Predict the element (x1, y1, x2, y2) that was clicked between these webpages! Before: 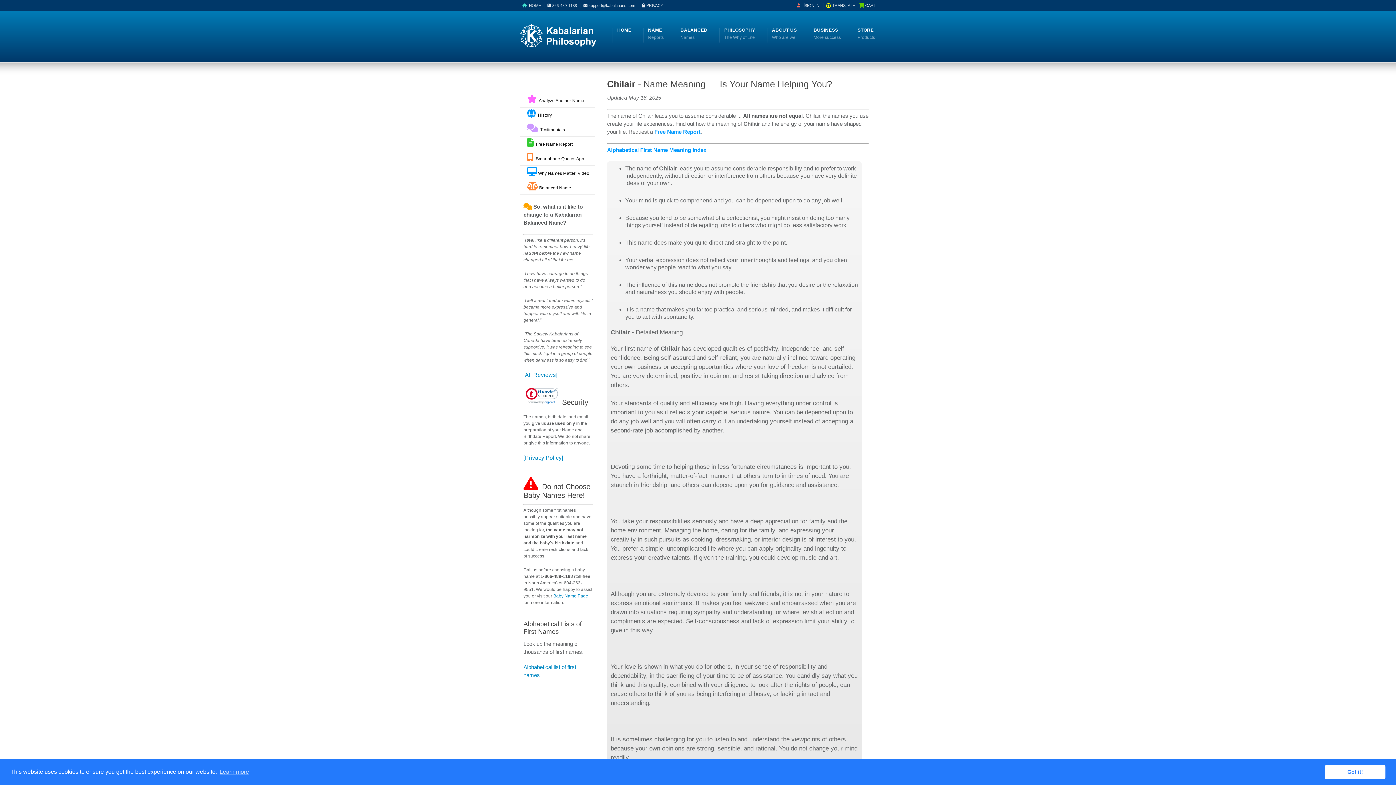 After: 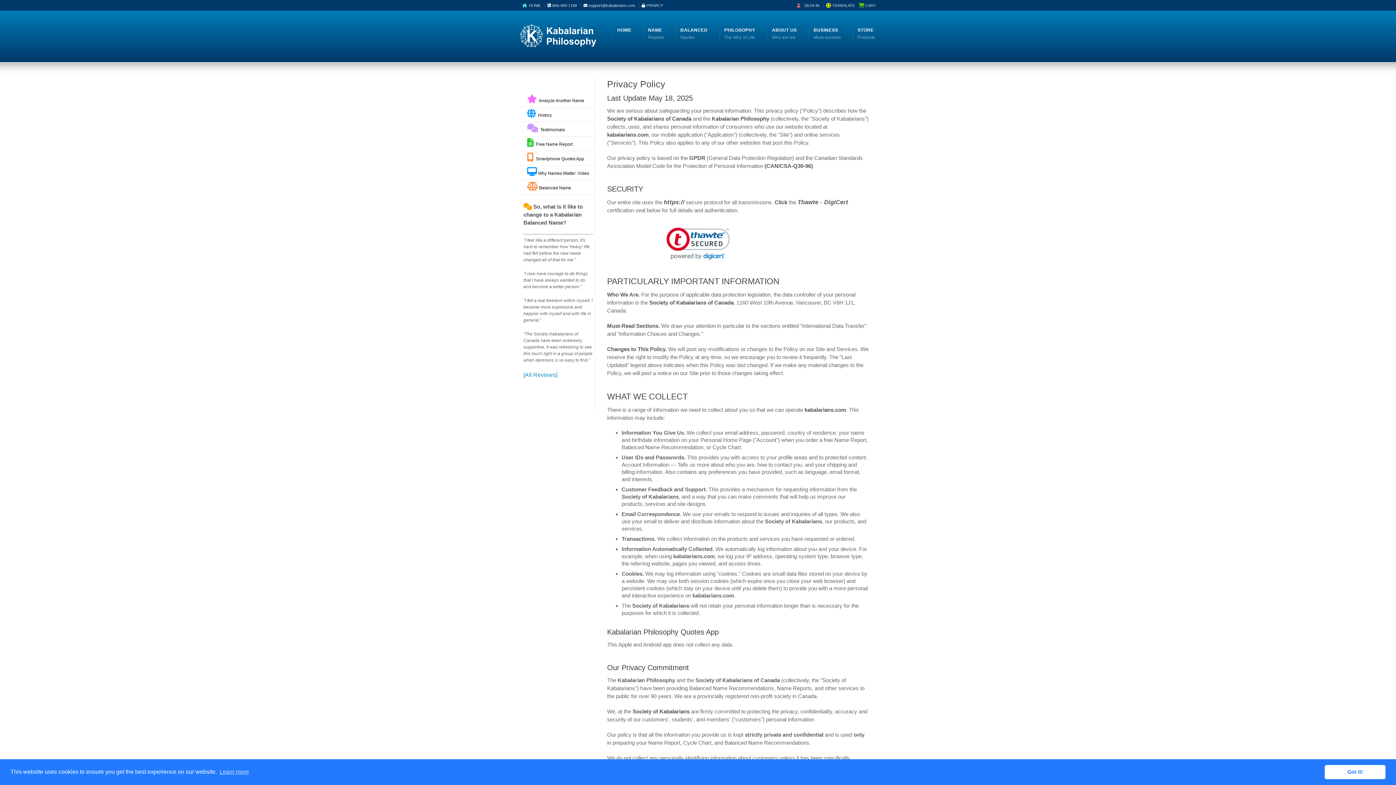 Action: bbox: (523, 398, 560, 406)